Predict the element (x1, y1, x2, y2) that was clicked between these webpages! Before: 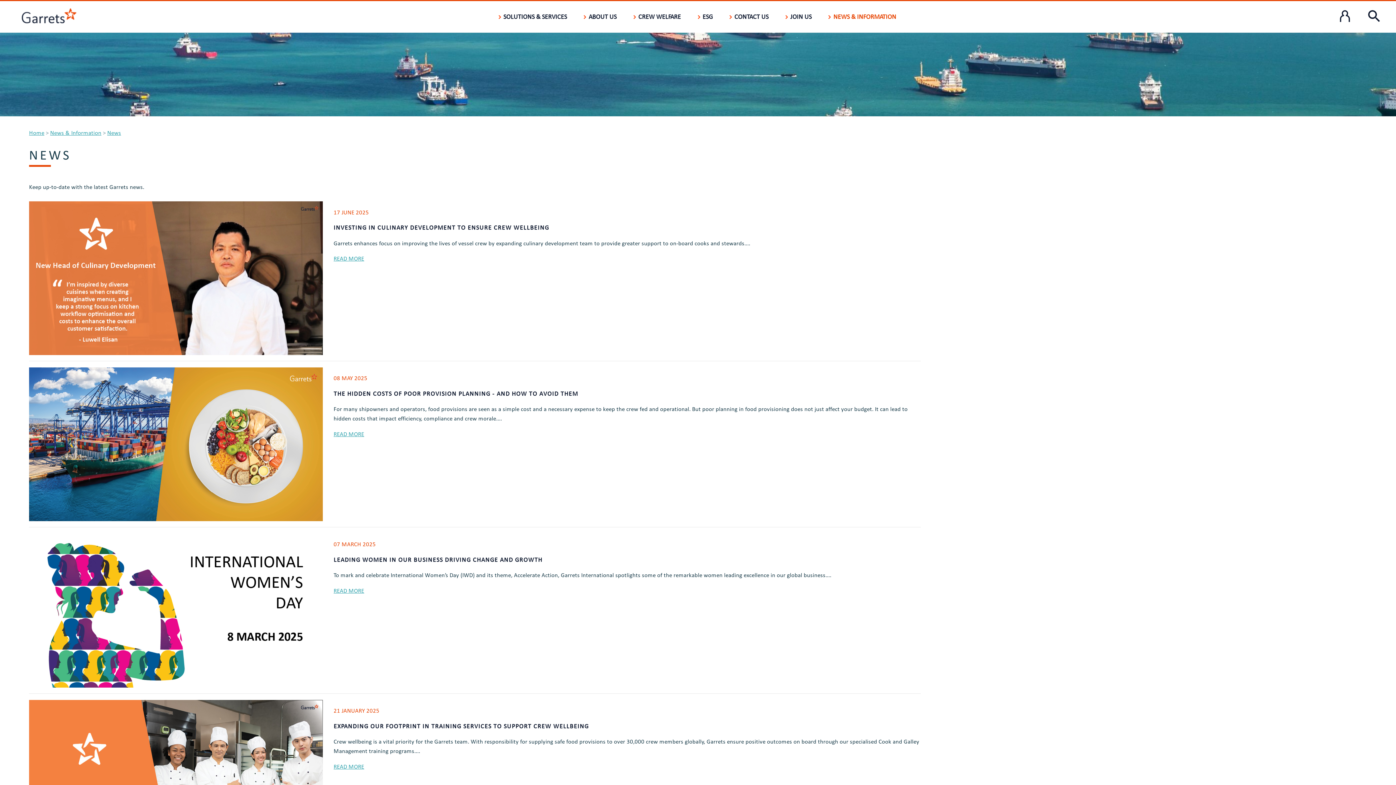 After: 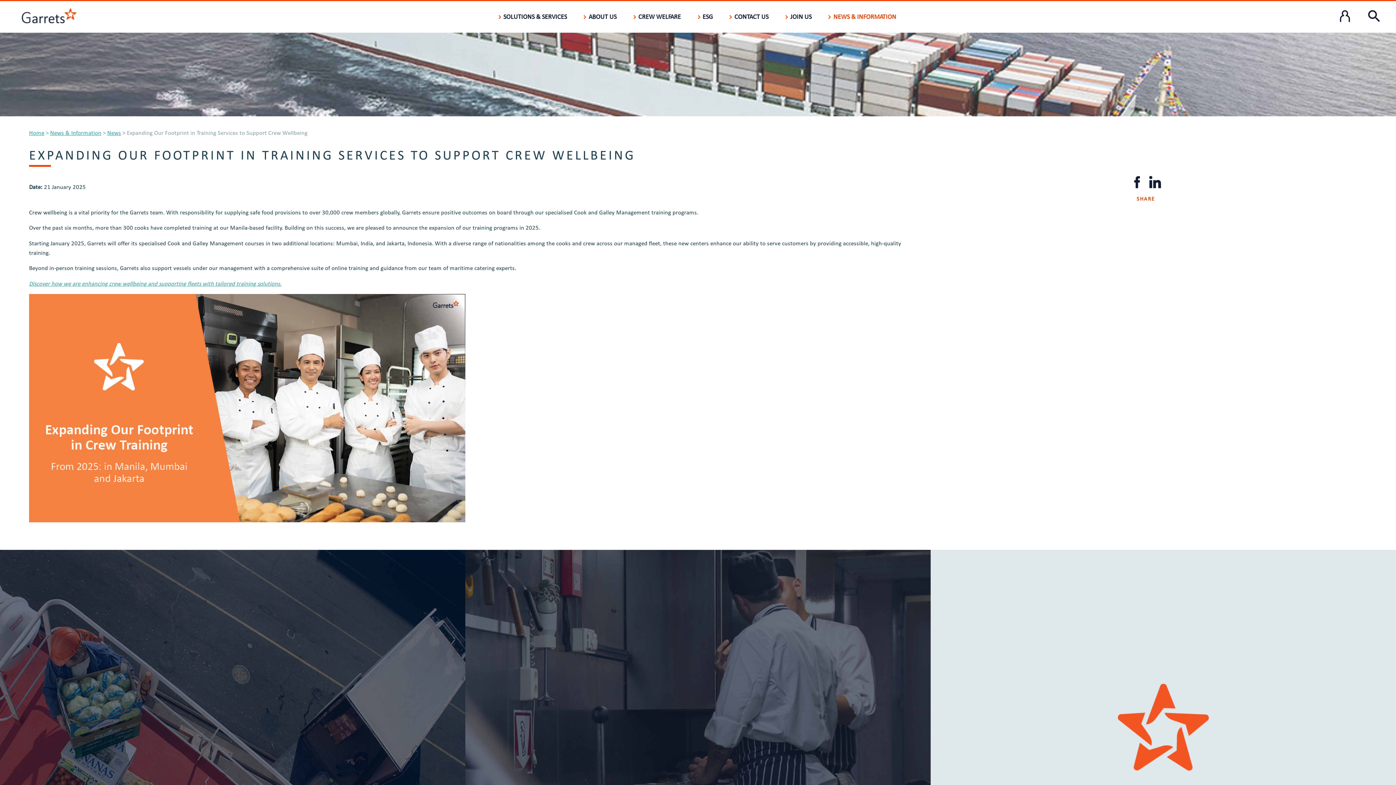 Action: label: EXPANDING OUR FOOTPRINT IN TRAINING SERVICES TO SUPPORT CREW WELLBEING bbox: (333, 722, 589, 729)